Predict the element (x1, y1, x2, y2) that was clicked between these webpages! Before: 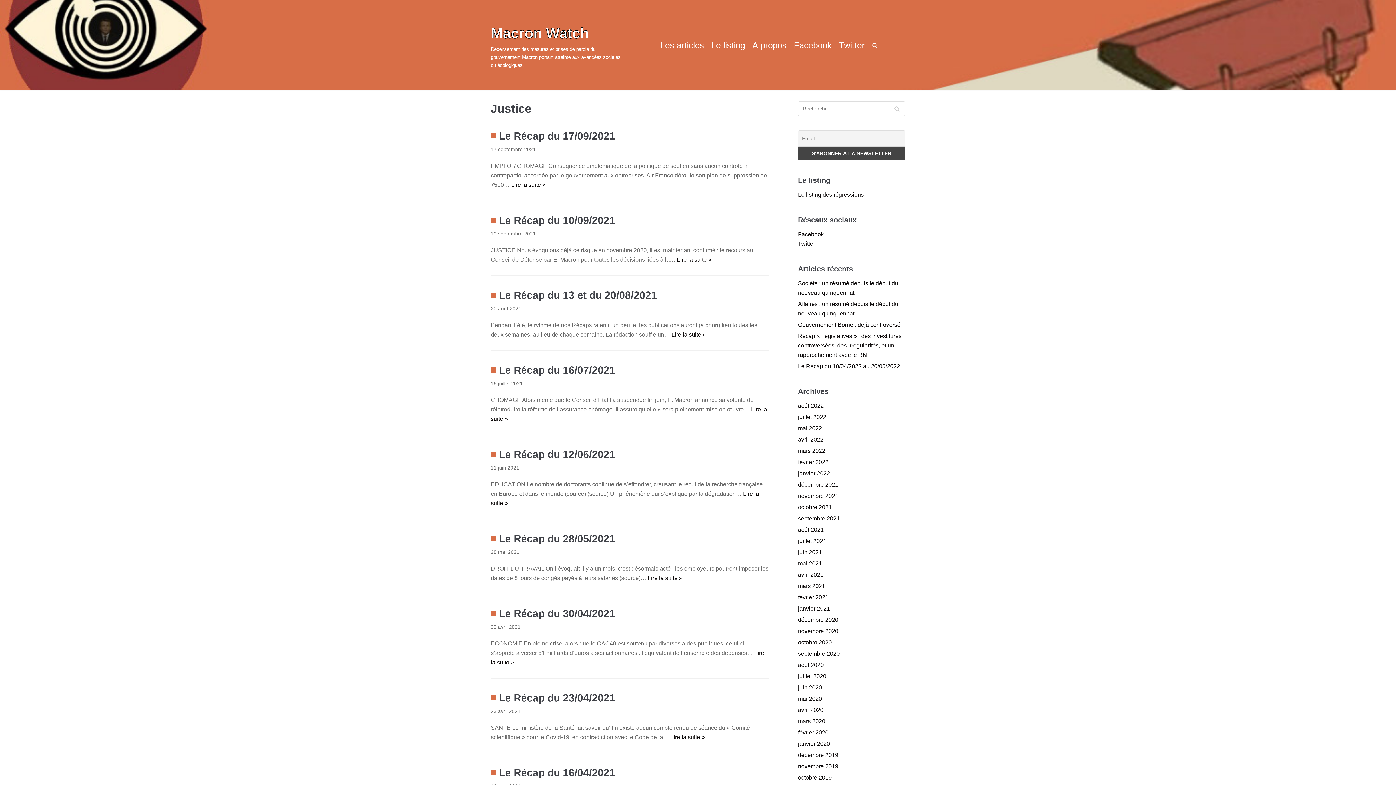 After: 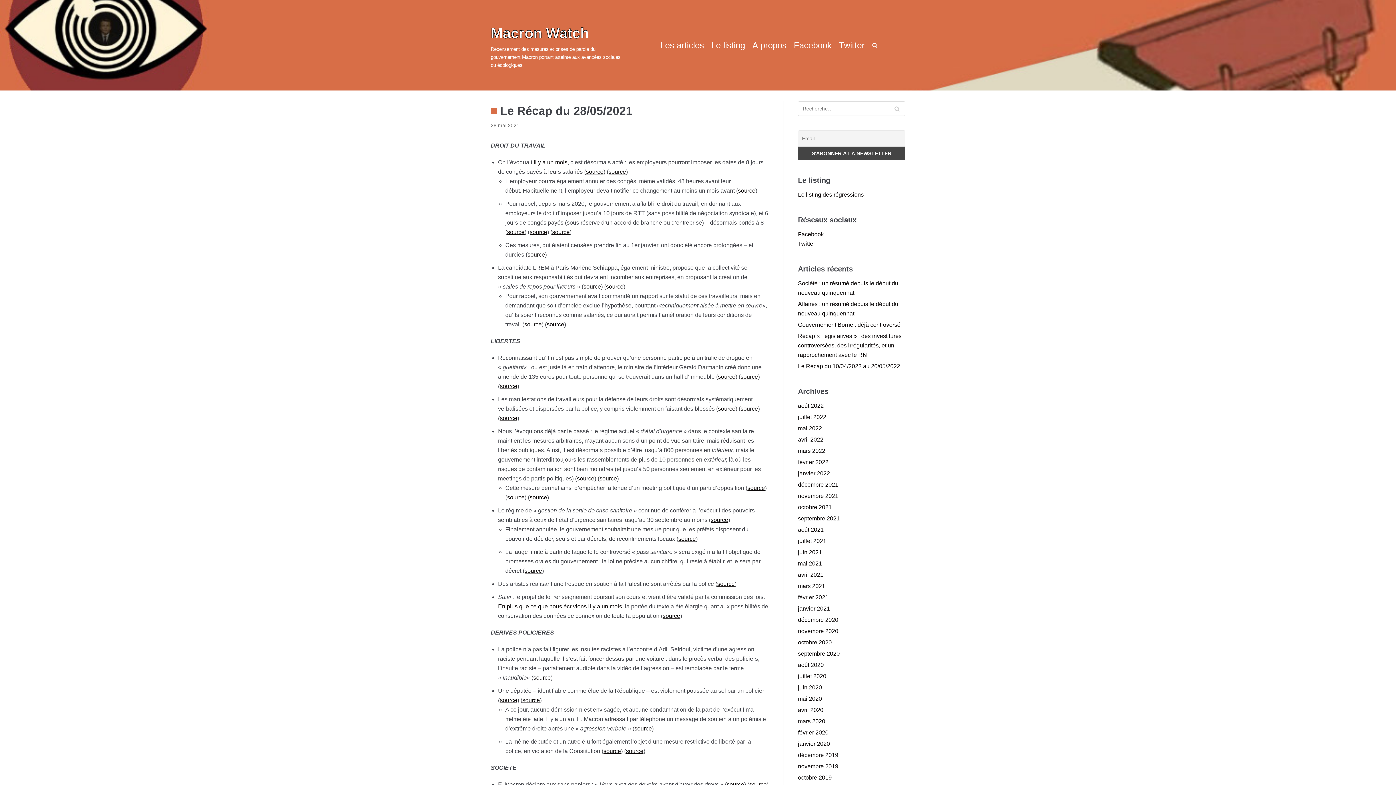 Action: bbox: (648, 575, 682, 581) label: Lire la suite »